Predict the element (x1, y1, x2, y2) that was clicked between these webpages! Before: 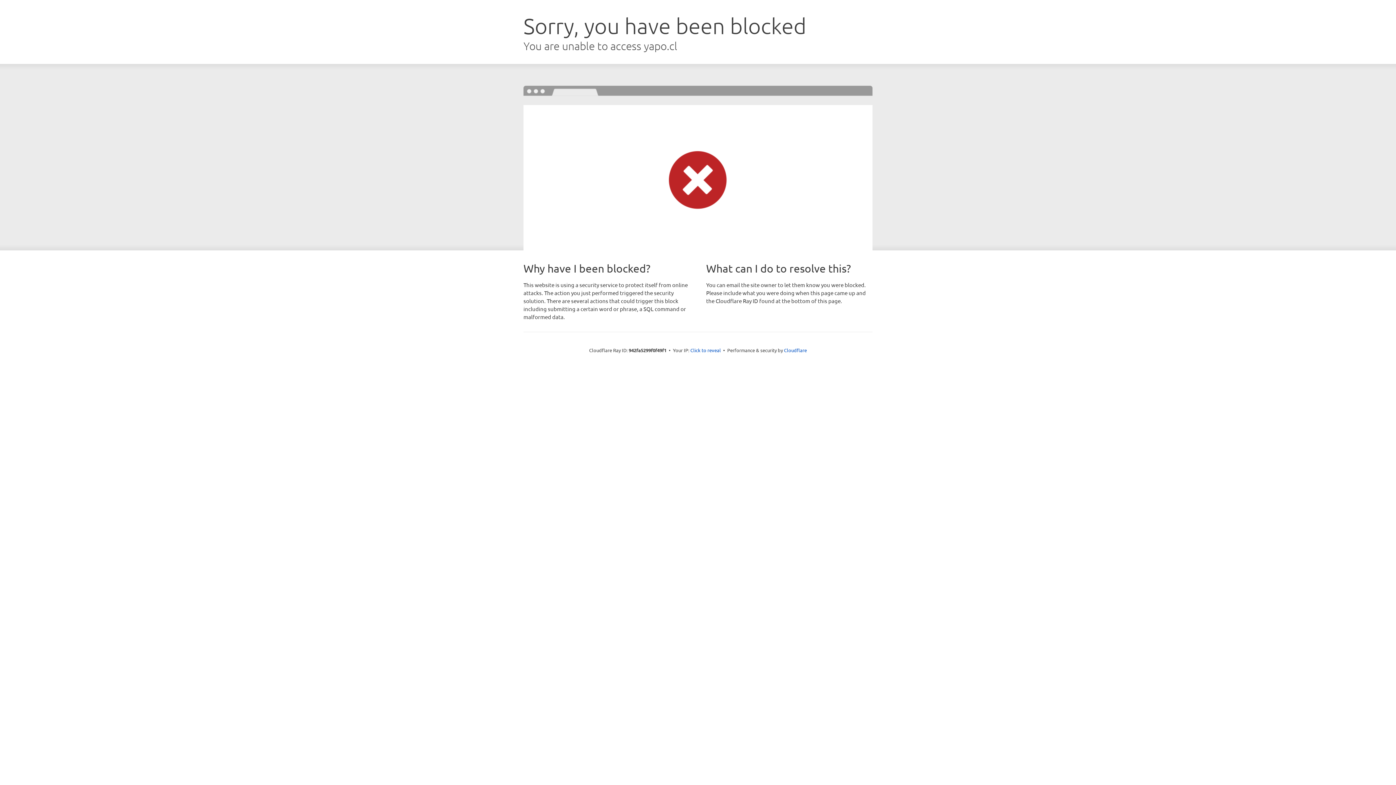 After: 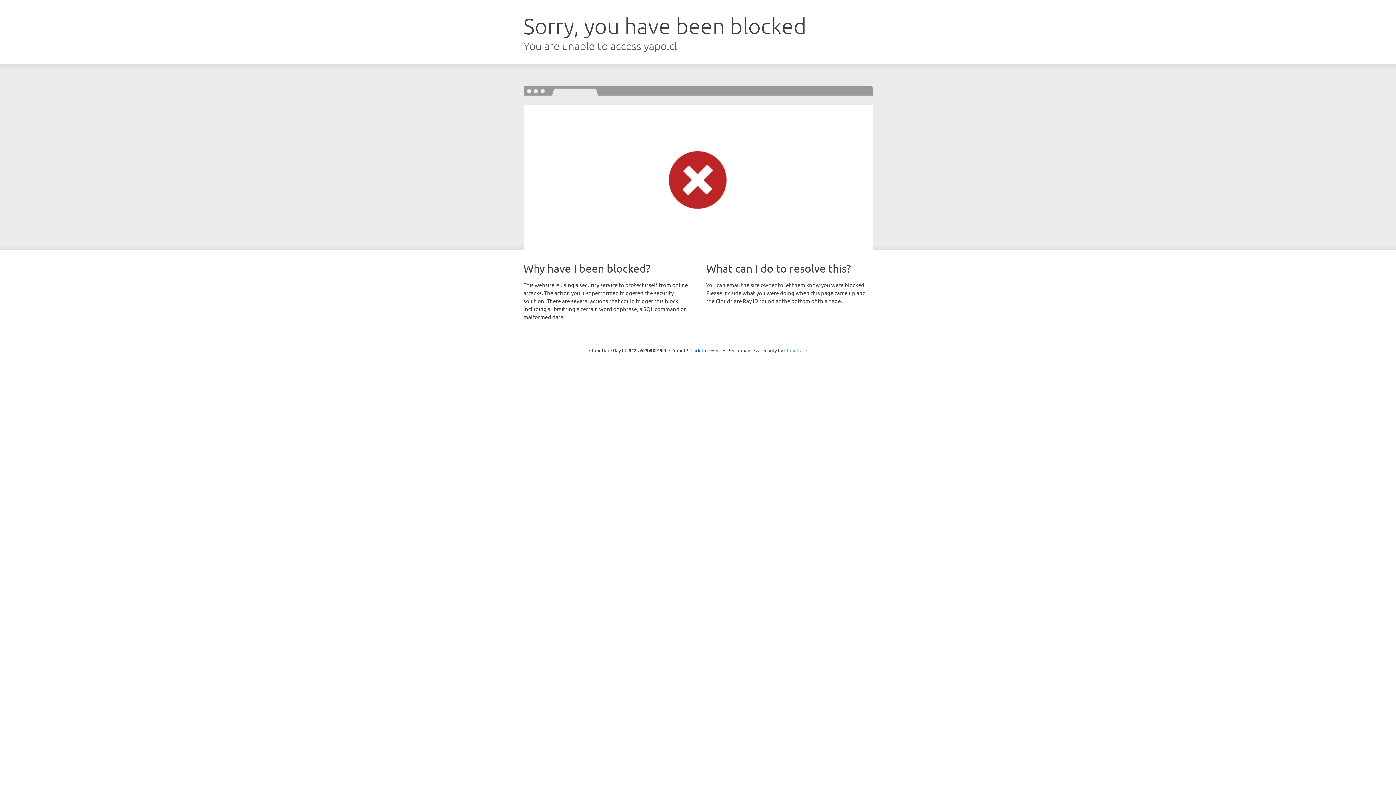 Action: bbox: (784, 347, 807, 353) label: Cloudflare